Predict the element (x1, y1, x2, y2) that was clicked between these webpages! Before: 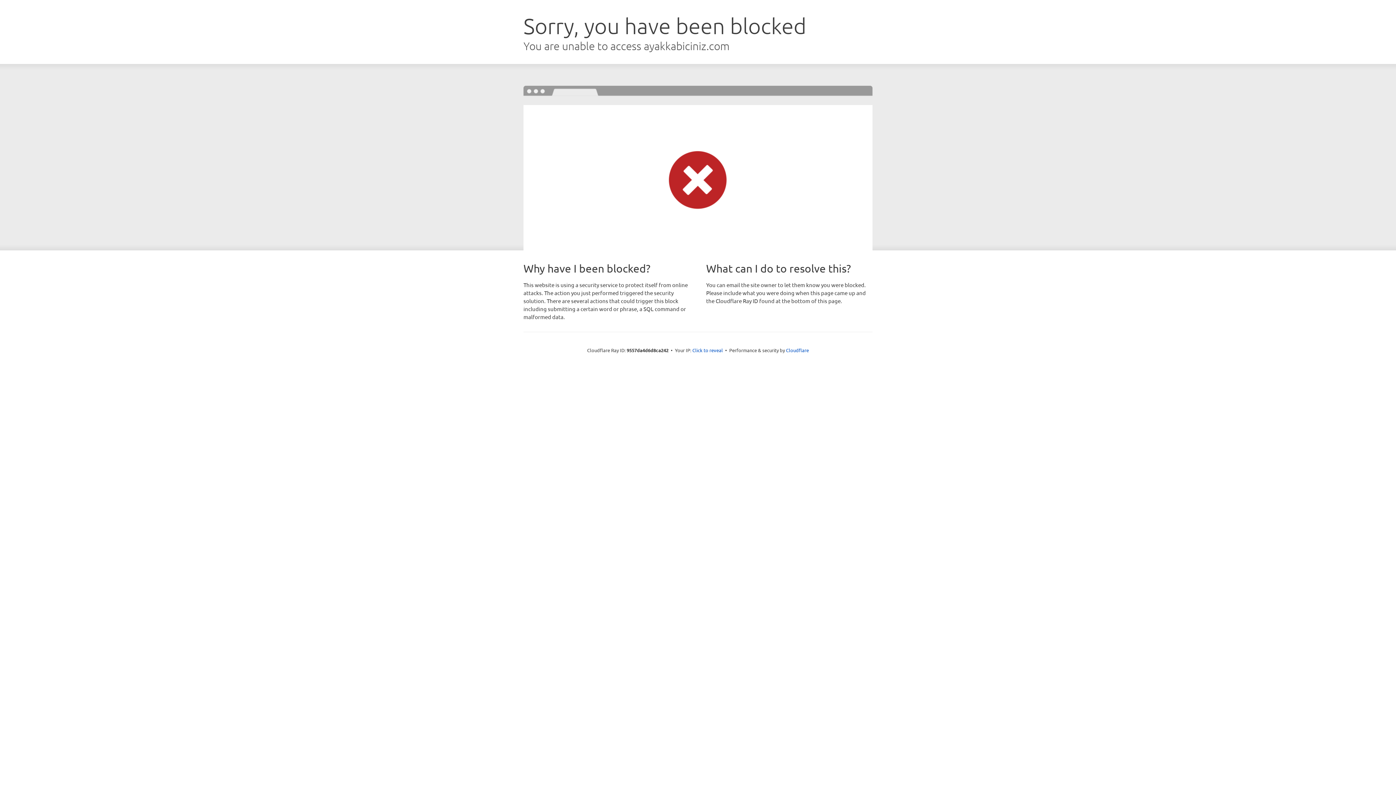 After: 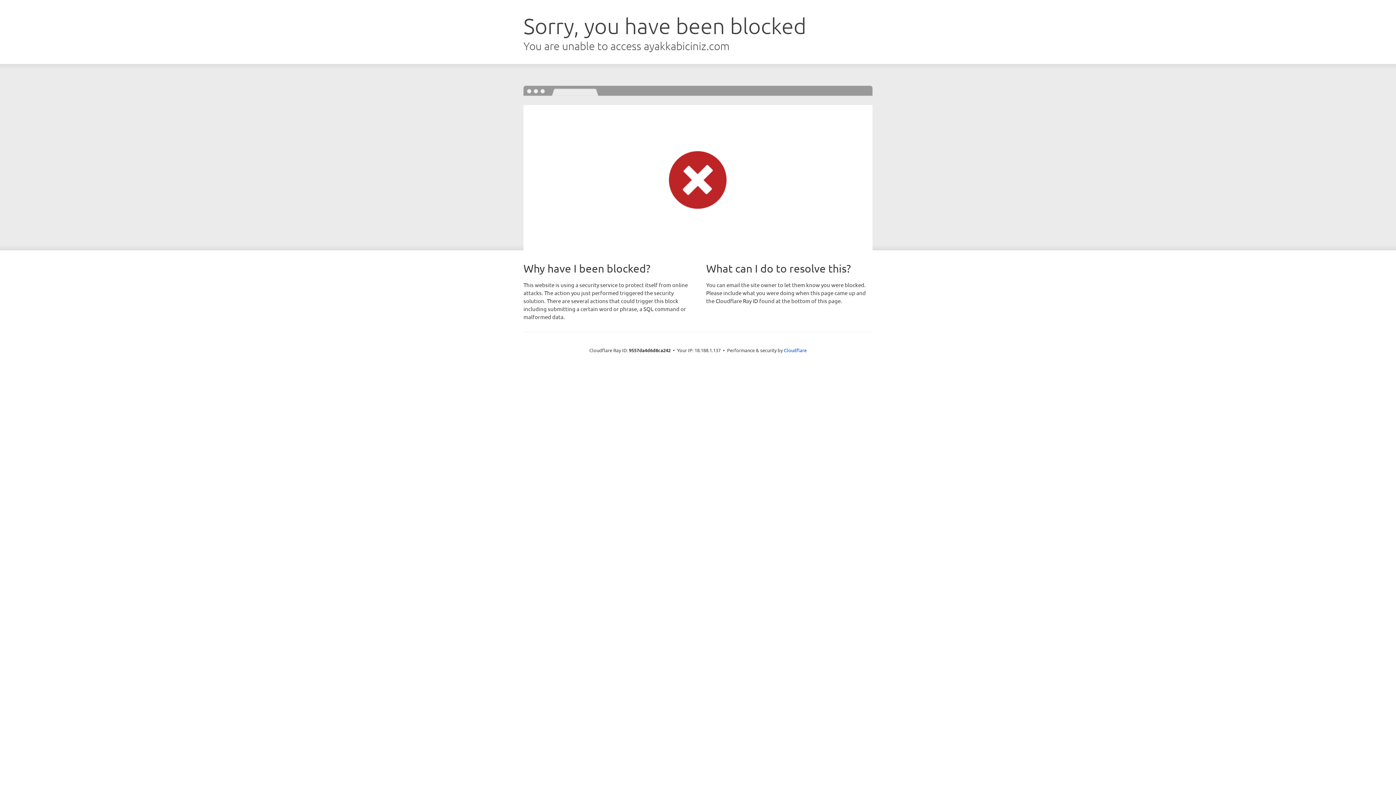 Action: bbox: (692, 346, 723, 353) label: Click to reveal